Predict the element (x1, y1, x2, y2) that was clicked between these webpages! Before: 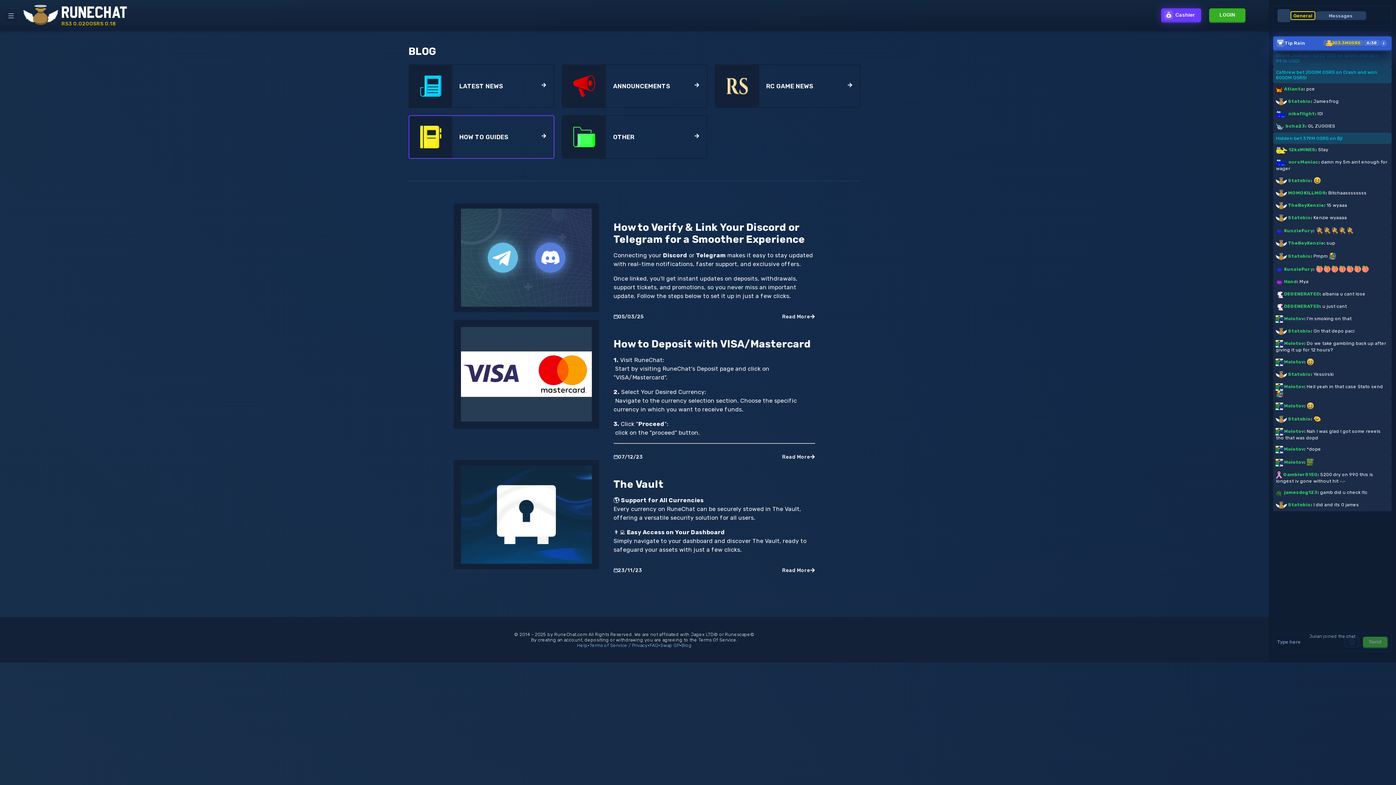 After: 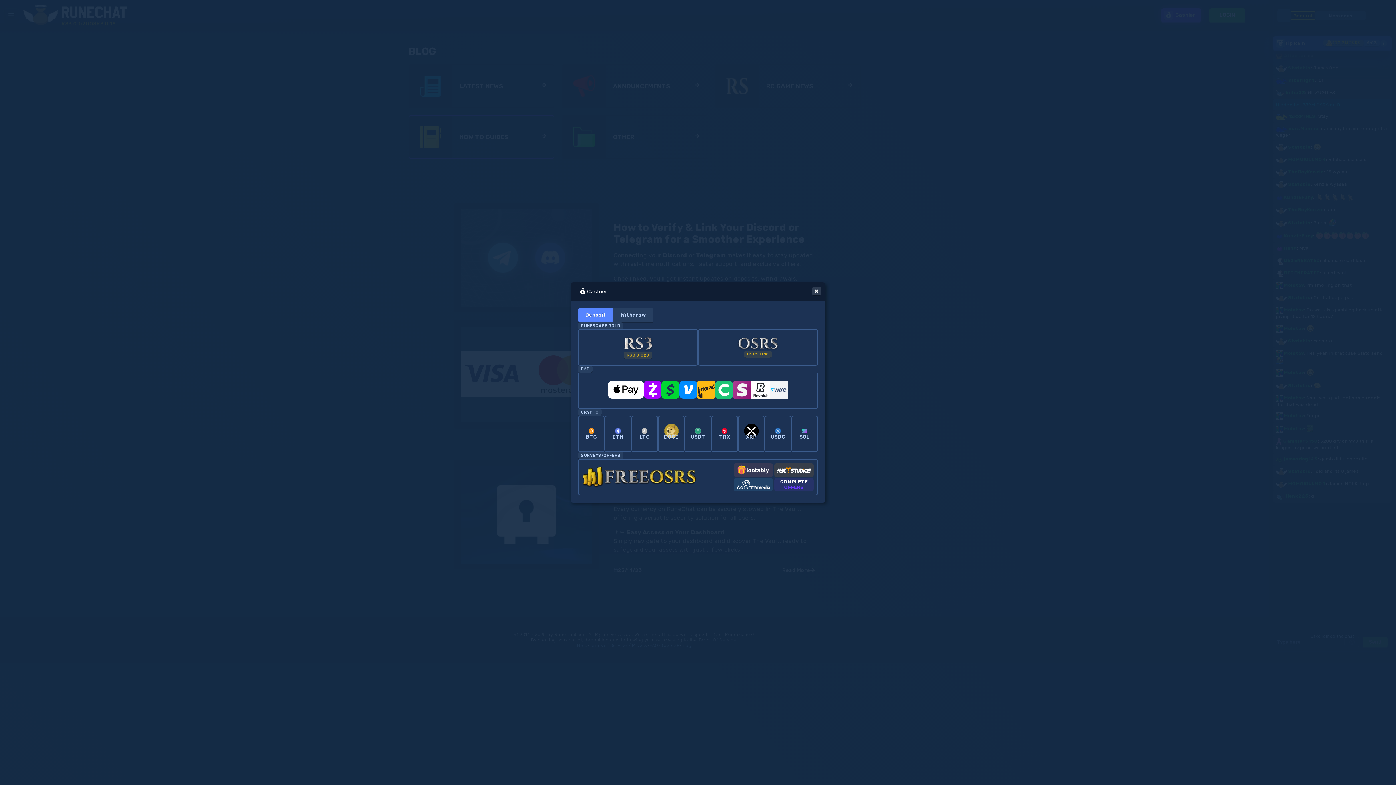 Action: label: cashier bbox: (1161, 8, 1201, 21)